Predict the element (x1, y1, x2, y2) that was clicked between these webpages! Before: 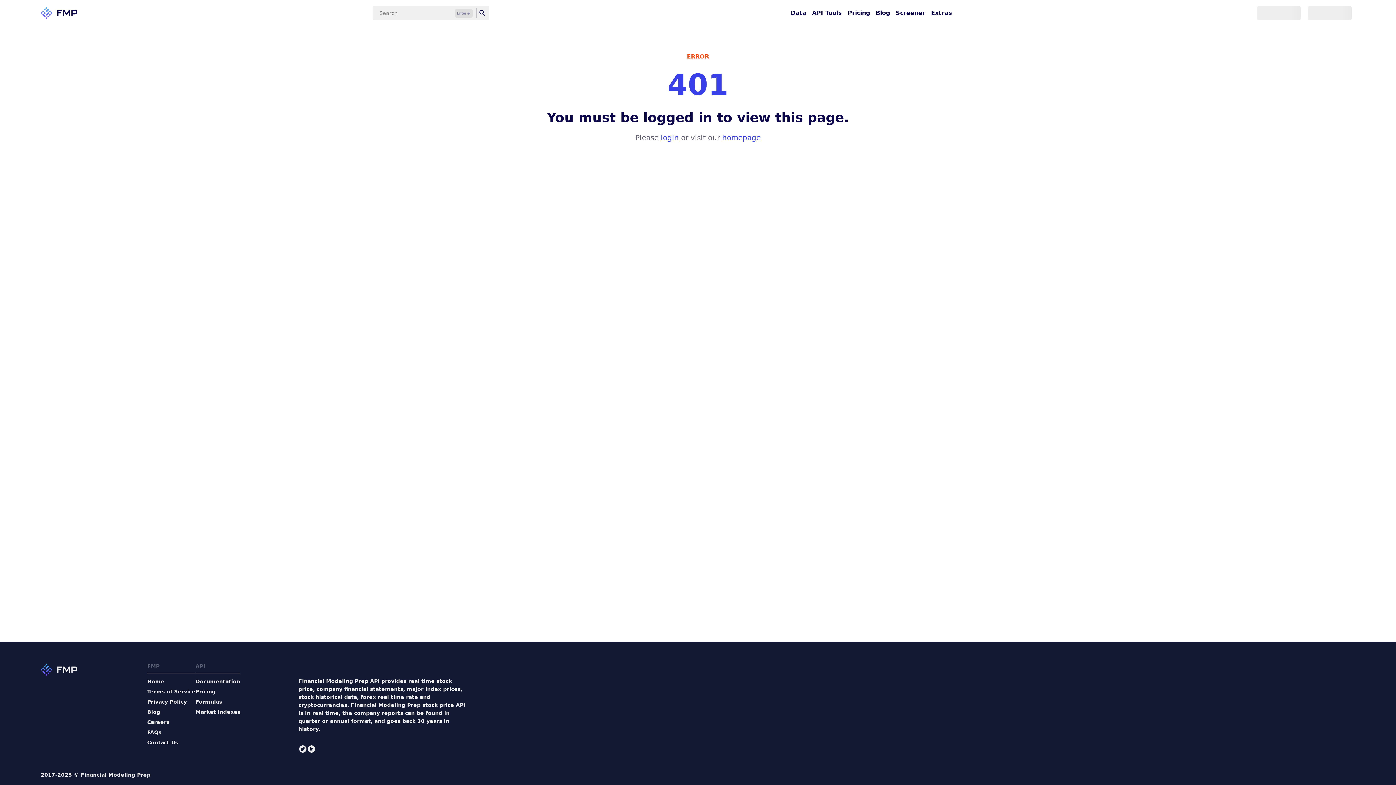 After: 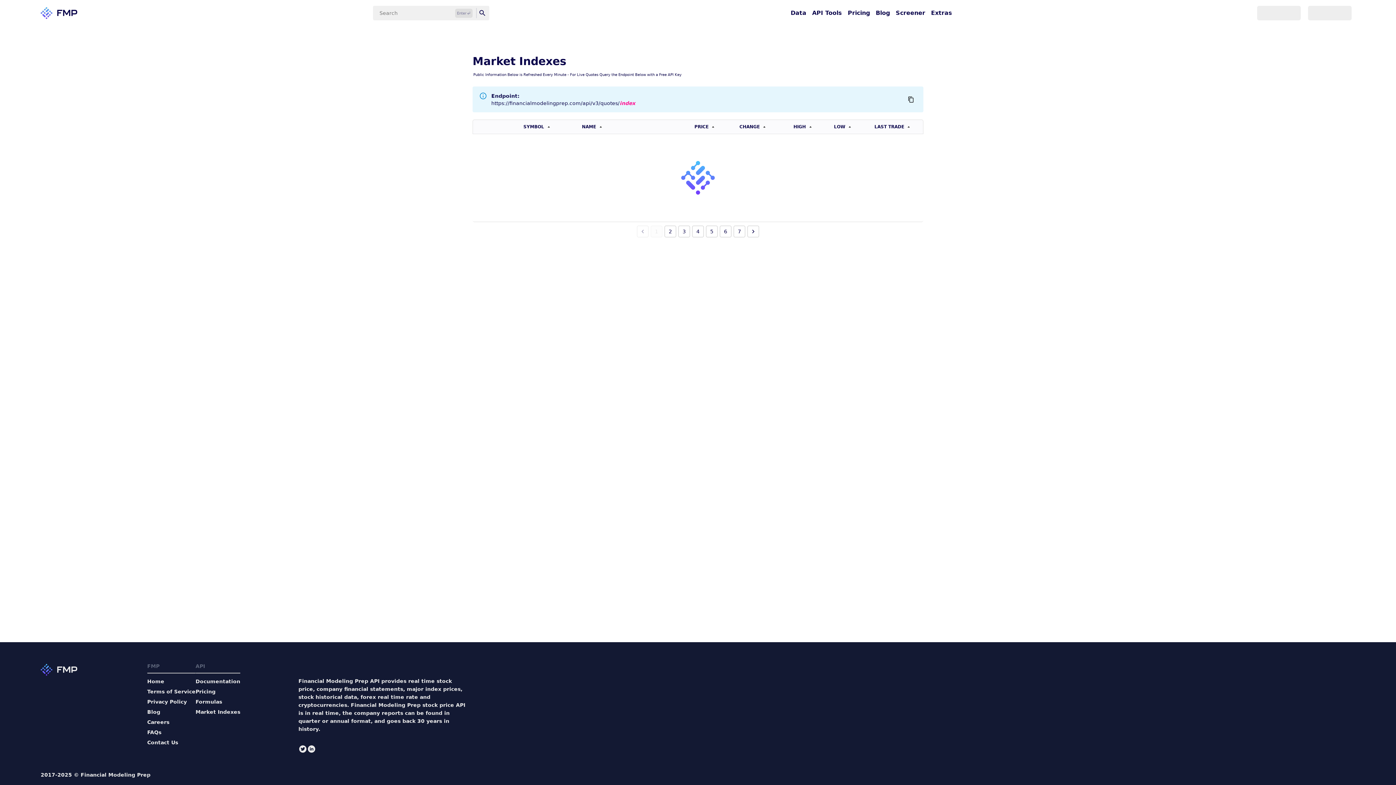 Action: label: Market Indexes bbox: (195, 708, 240, 716)